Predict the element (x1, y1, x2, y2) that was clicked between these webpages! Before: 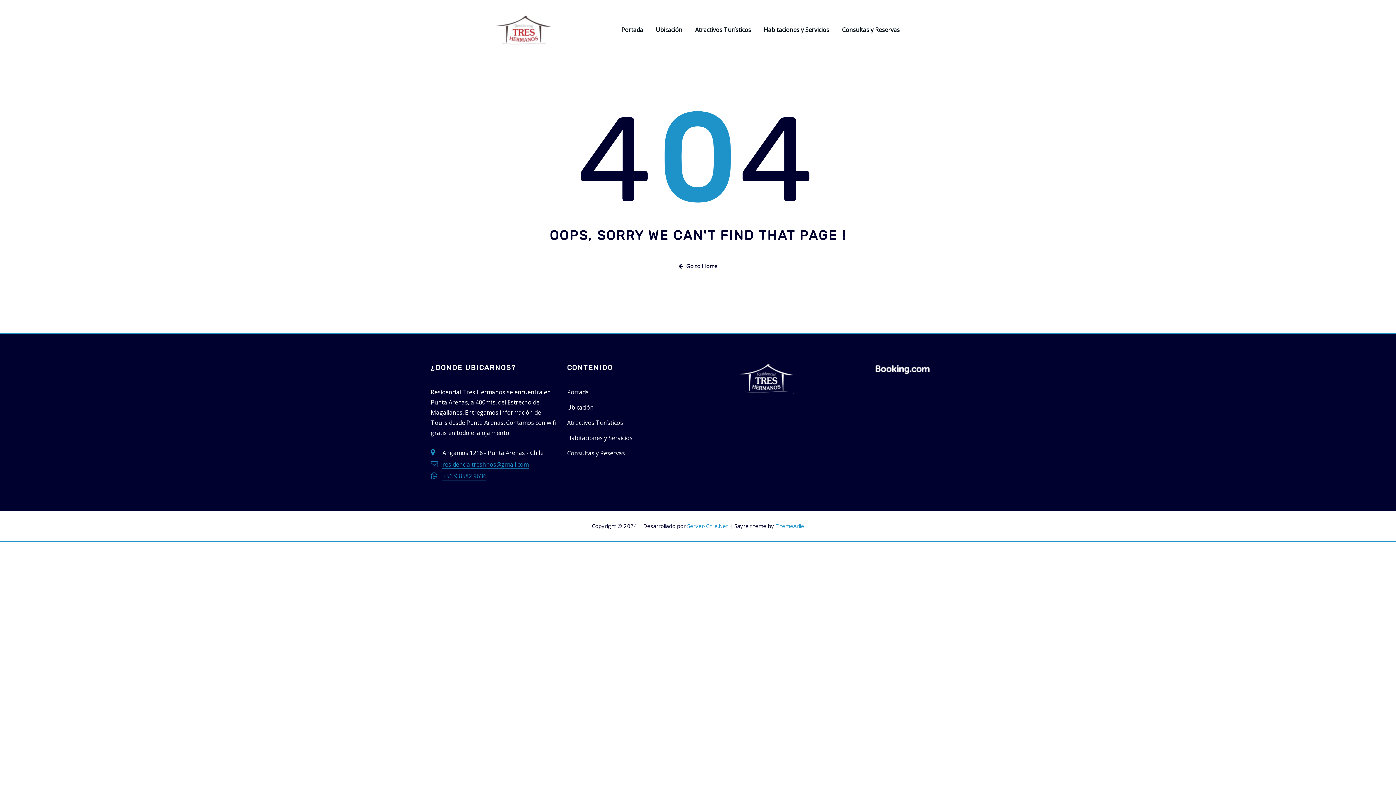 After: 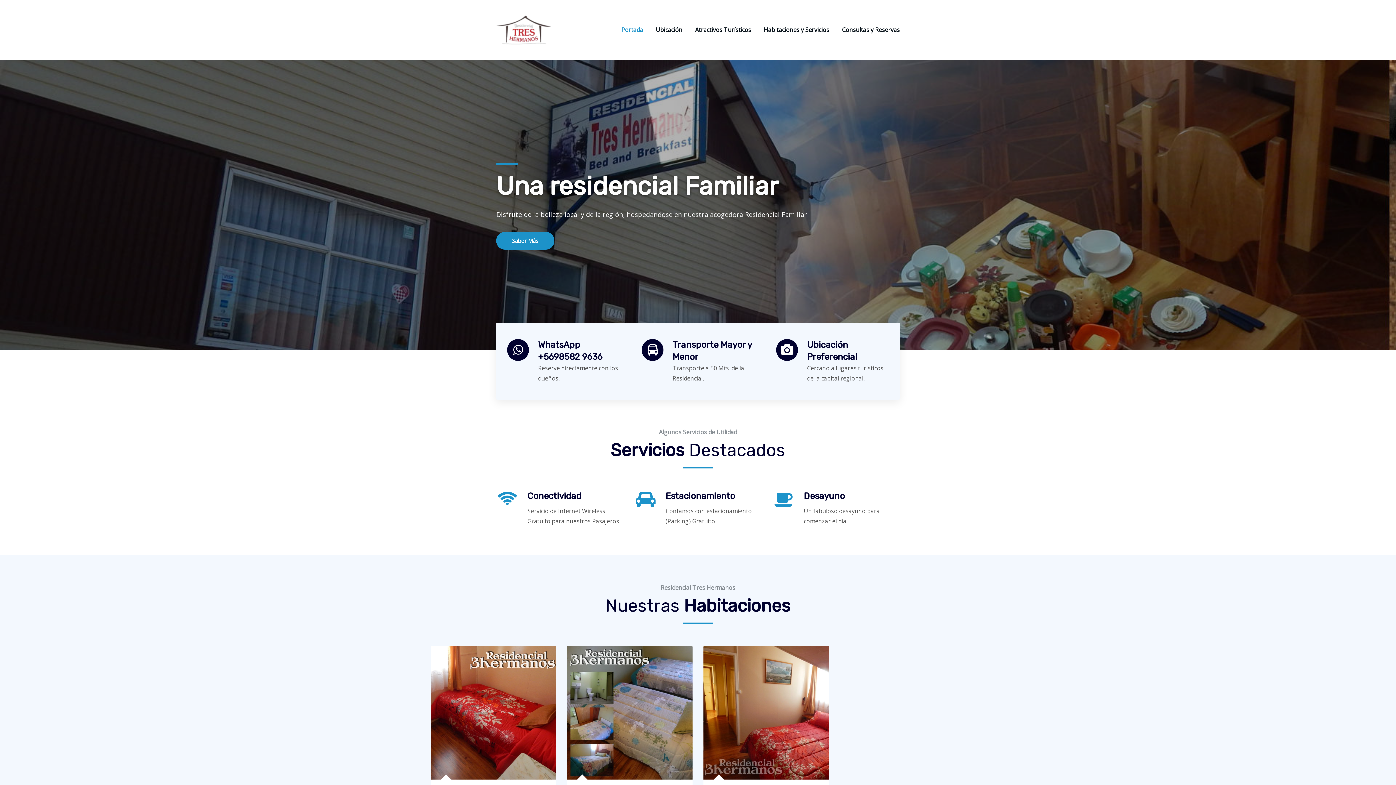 Action: bbox: (496, 0, 550, 59)